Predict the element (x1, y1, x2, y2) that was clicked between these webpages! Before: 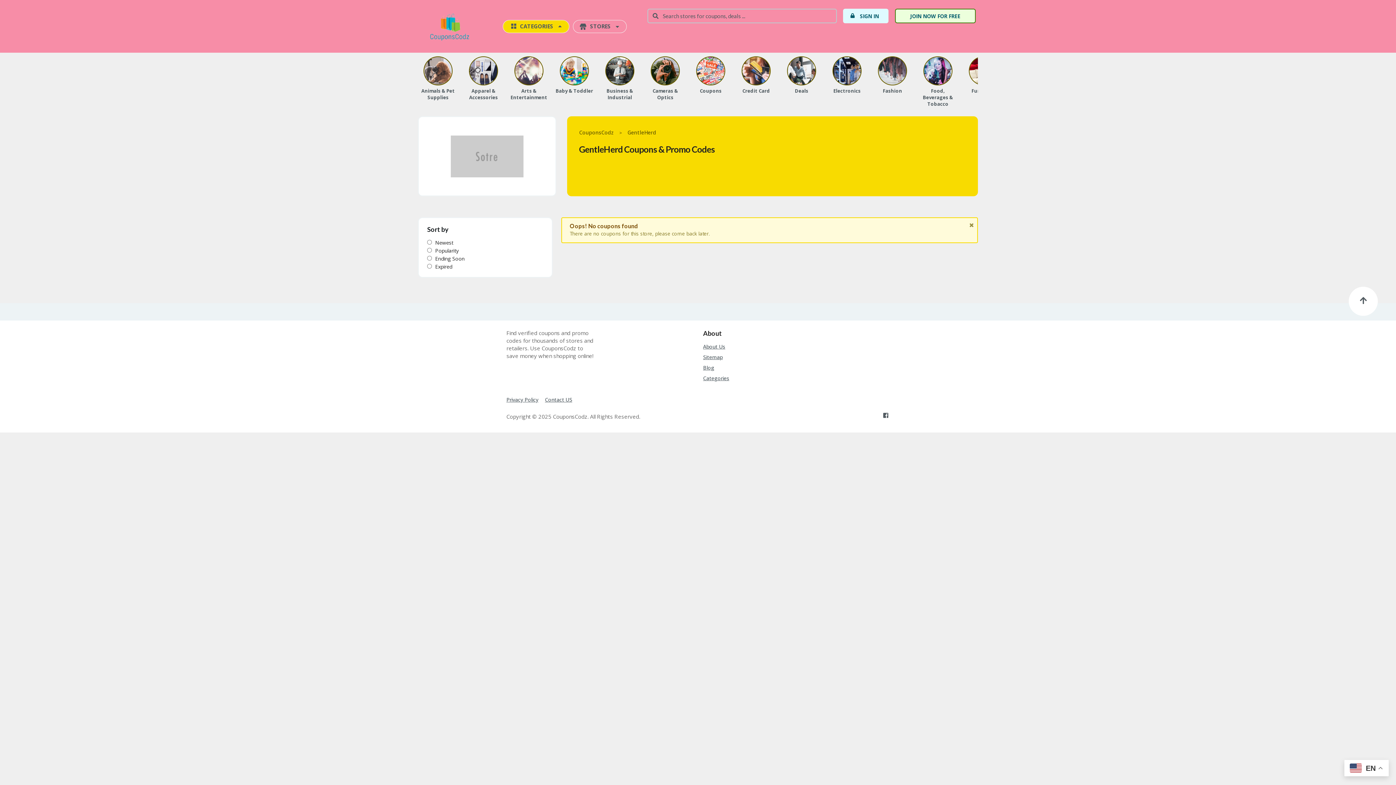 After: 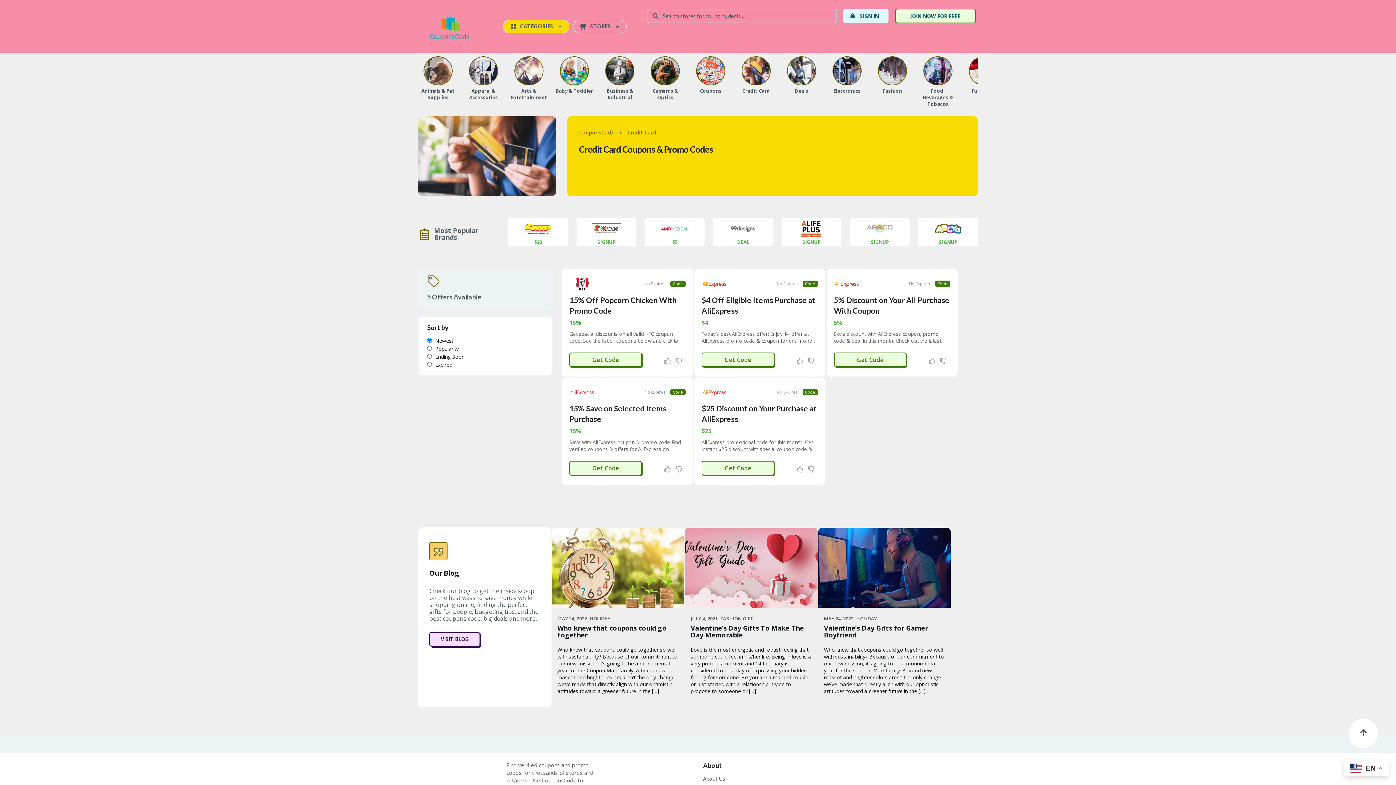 Action: bbox: (736, 56, 776, 85) label: Credit Card